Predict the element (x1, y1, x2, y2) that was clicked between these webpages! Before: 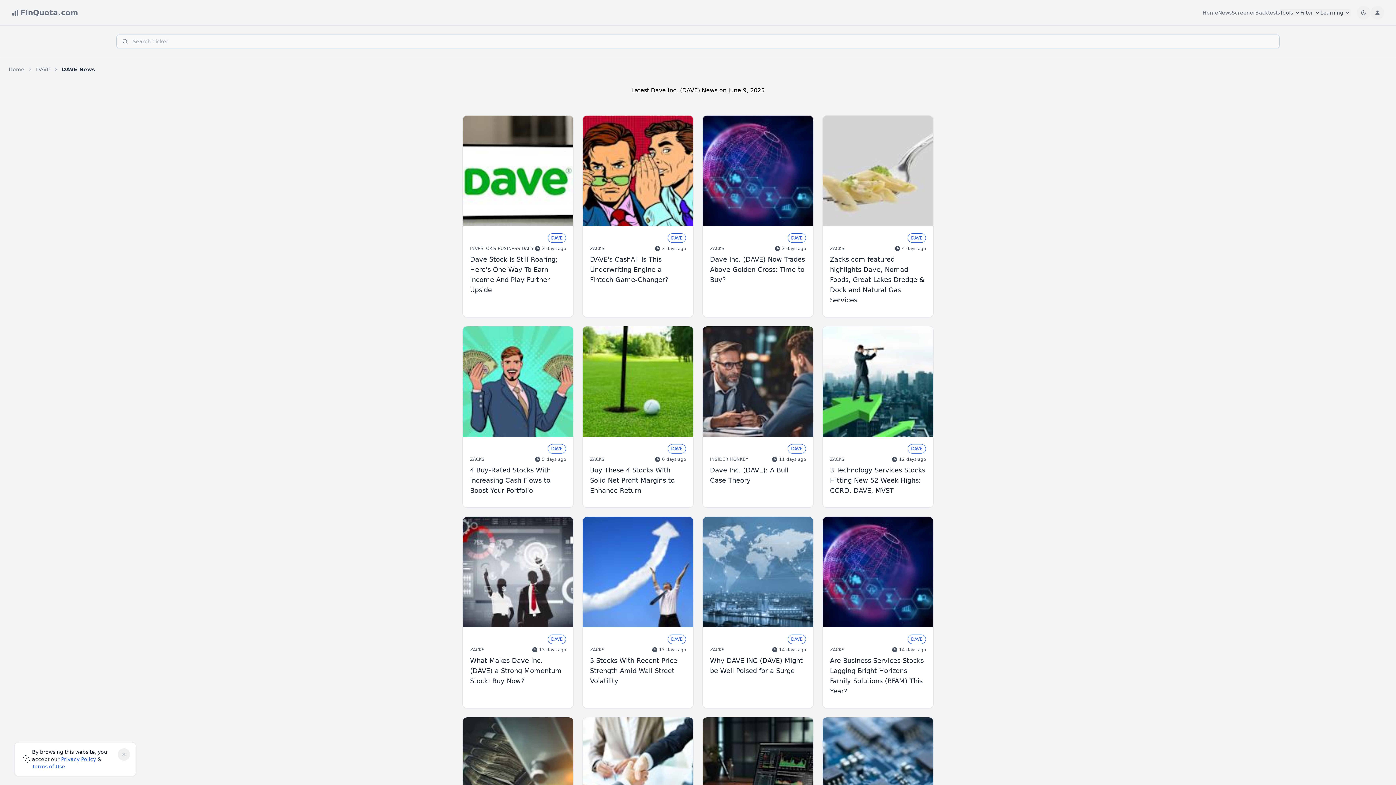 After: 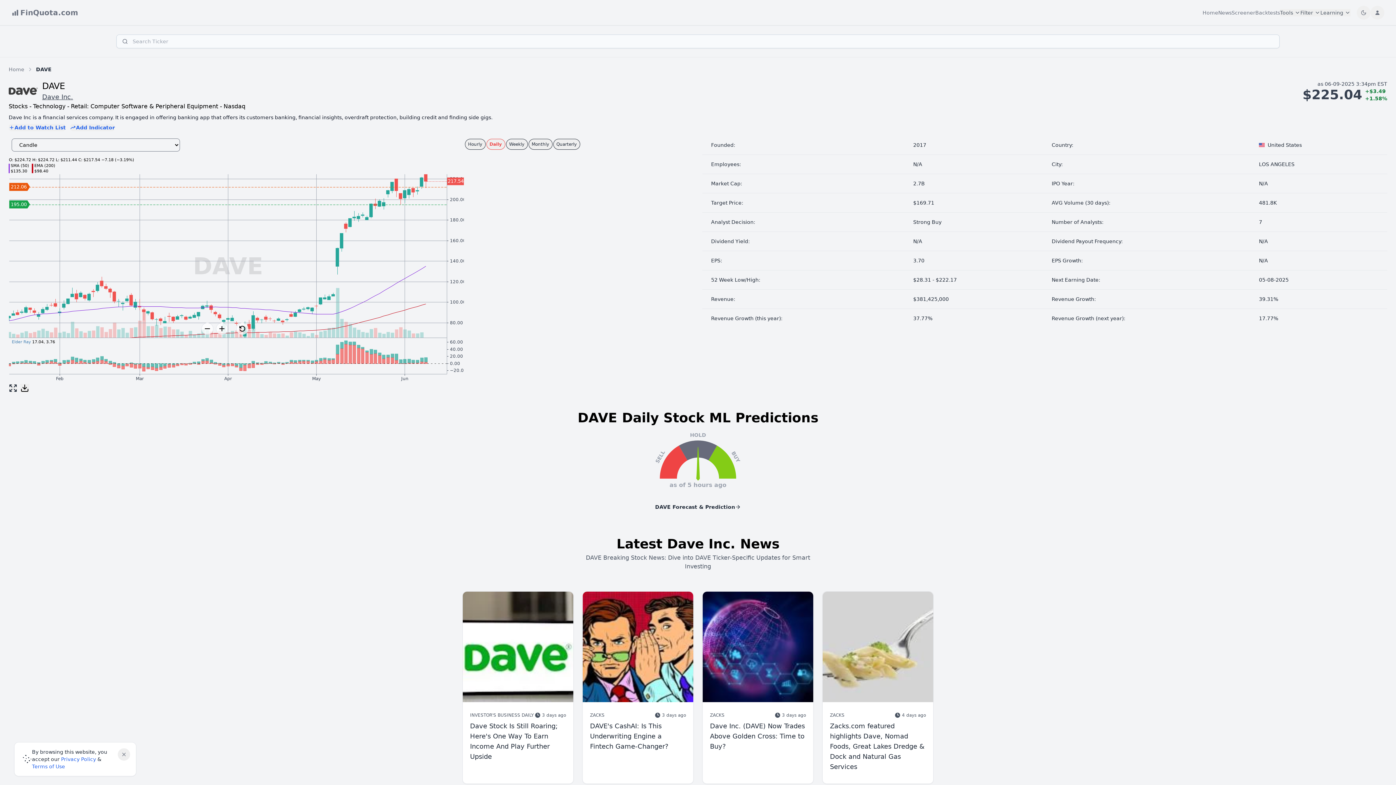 Action: label: DAVE bbox: (788, 233, 806, 242)